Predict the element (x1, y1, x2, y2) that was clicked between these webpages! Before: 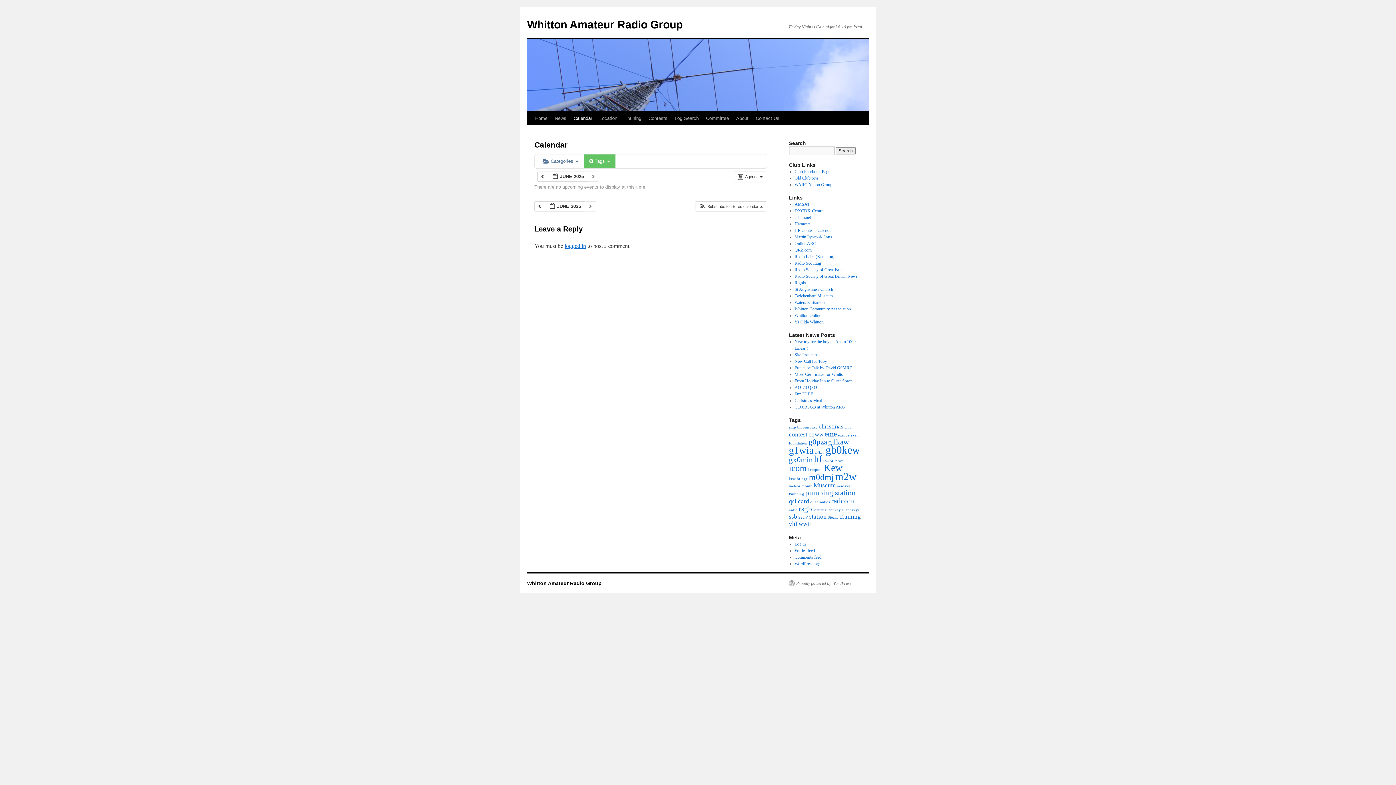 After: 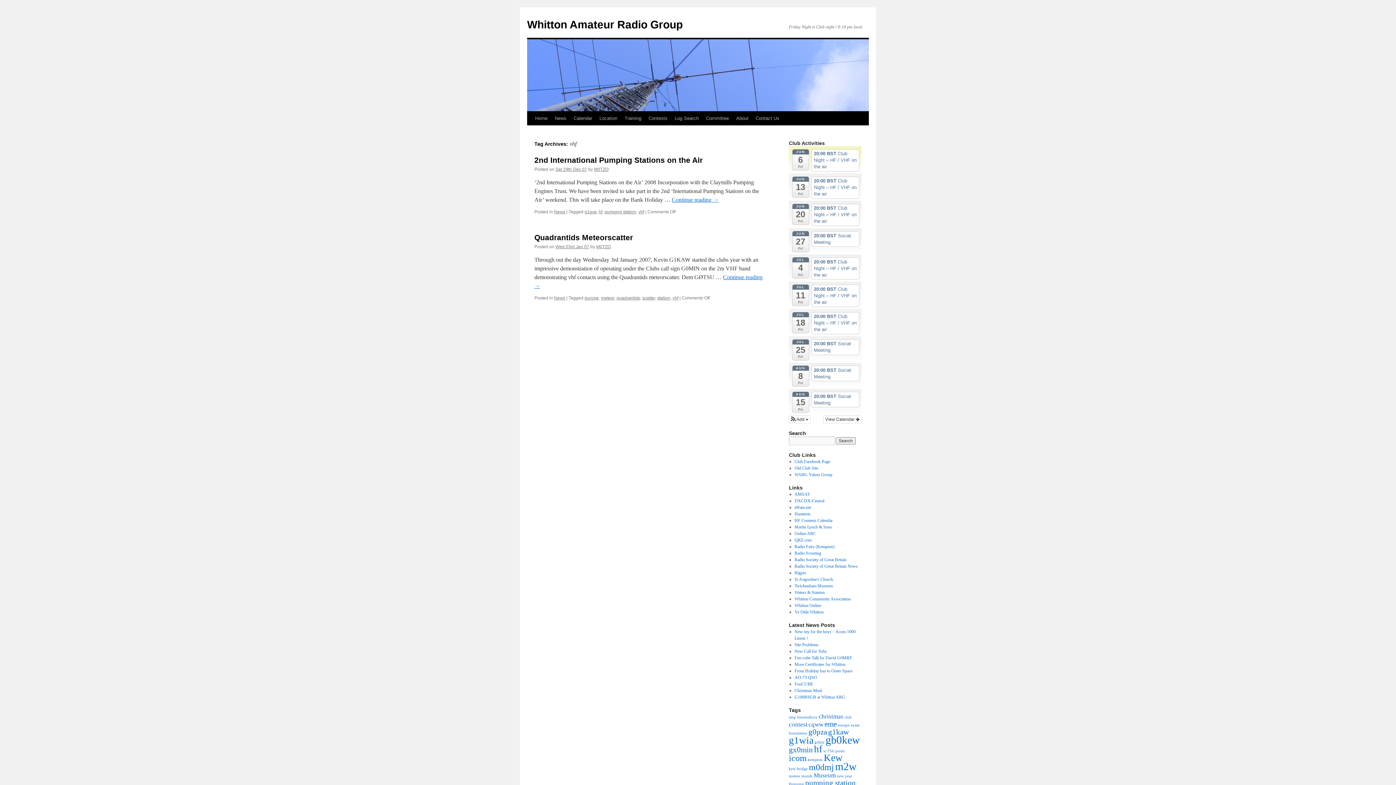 Action: label: vhf (2 items) bbox: (789, 520, 797, 527)